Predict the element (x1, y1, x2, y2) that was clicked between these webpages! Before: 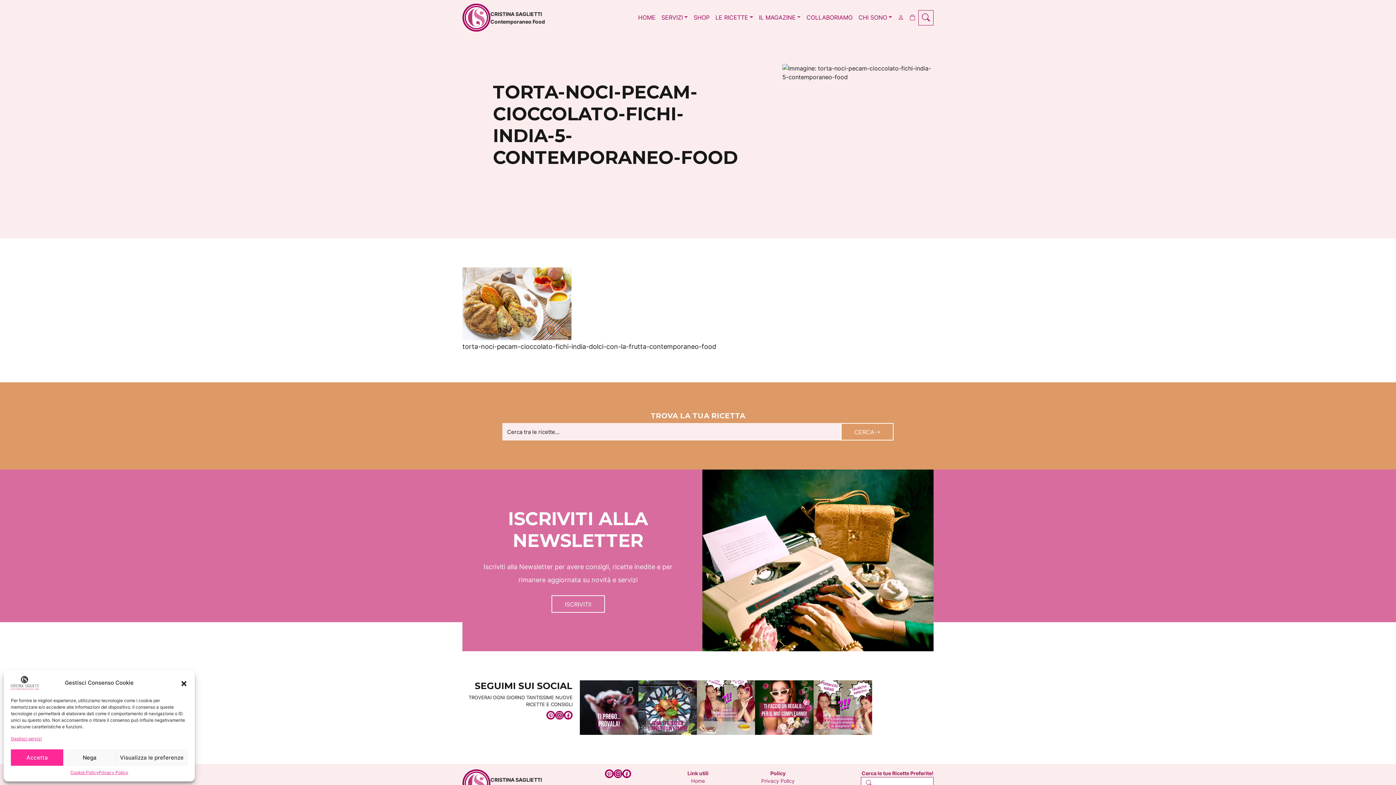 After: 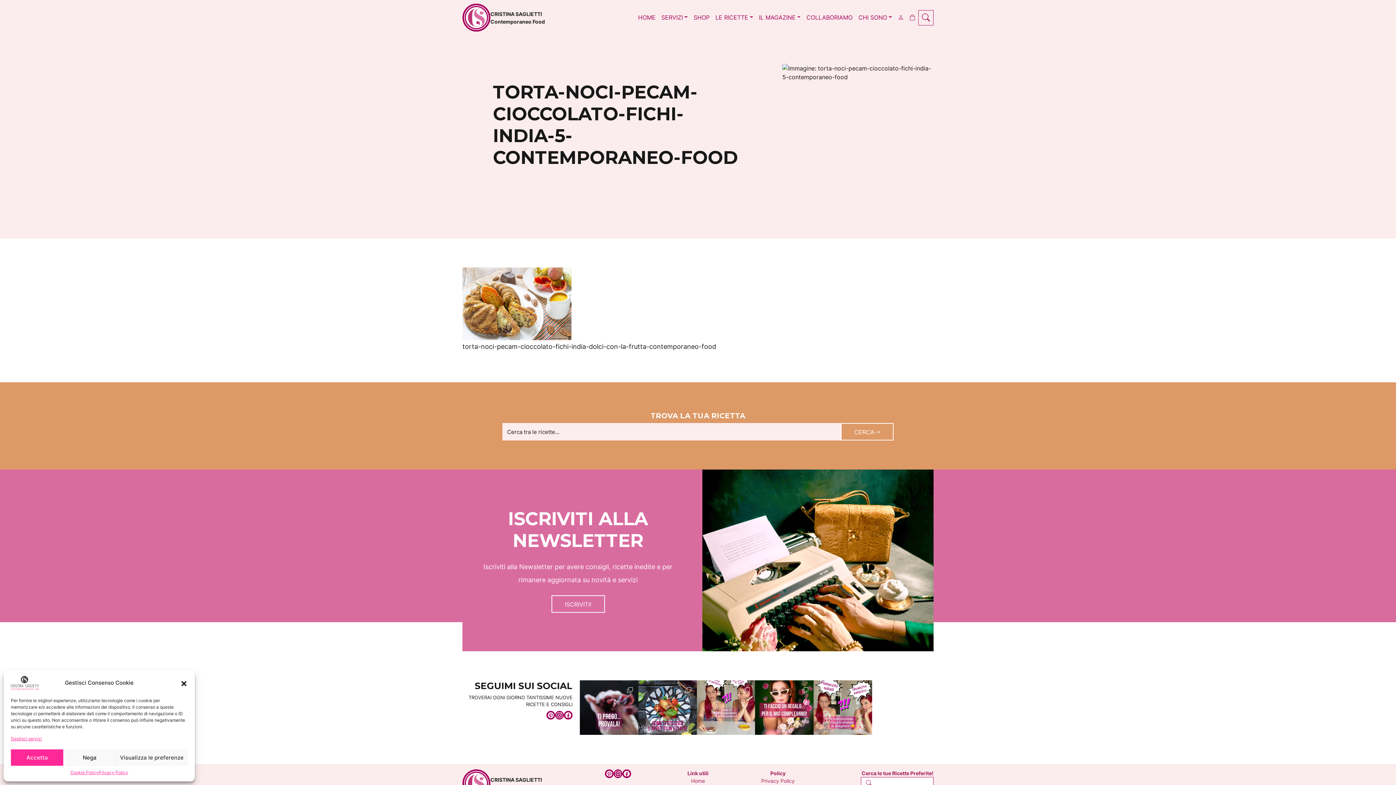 Action: bbox: (622, 769, 631, 778)